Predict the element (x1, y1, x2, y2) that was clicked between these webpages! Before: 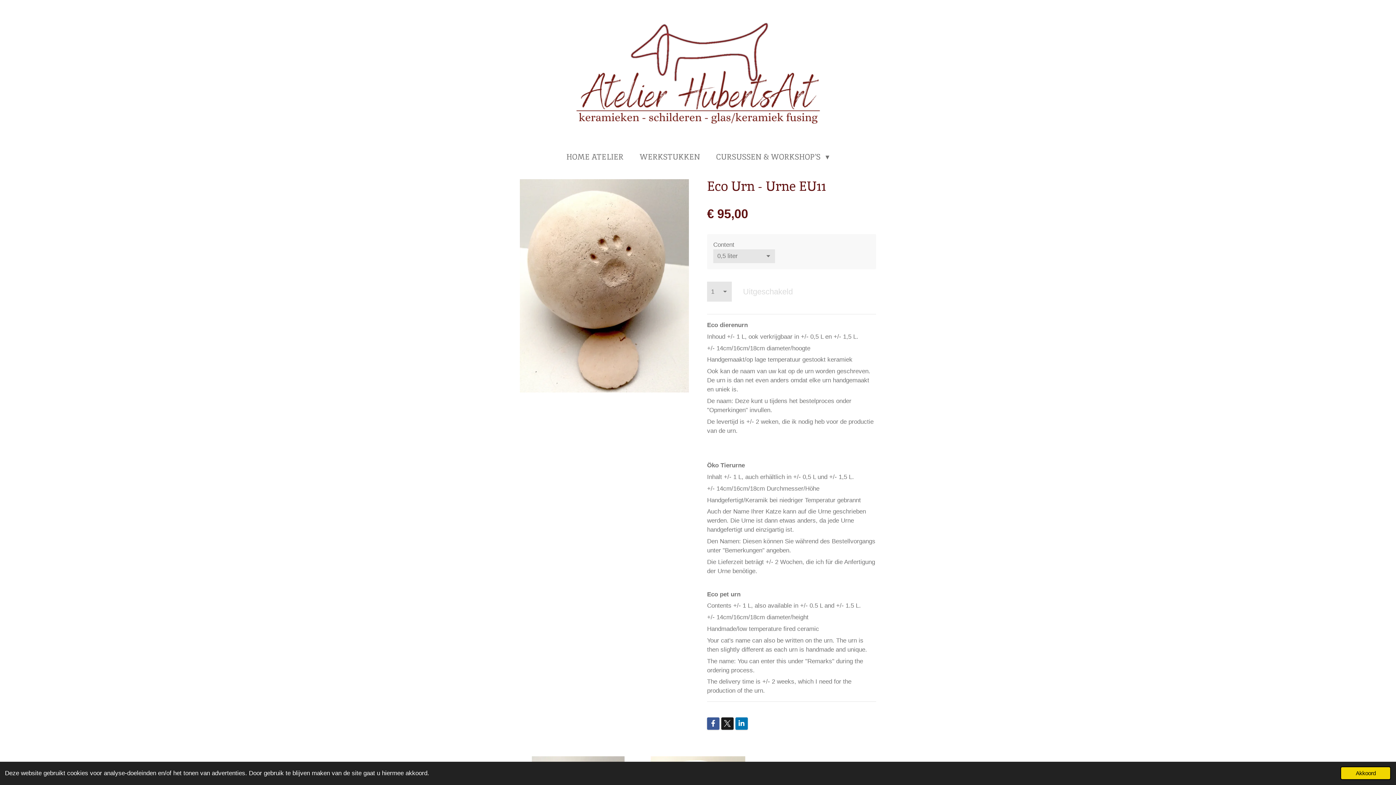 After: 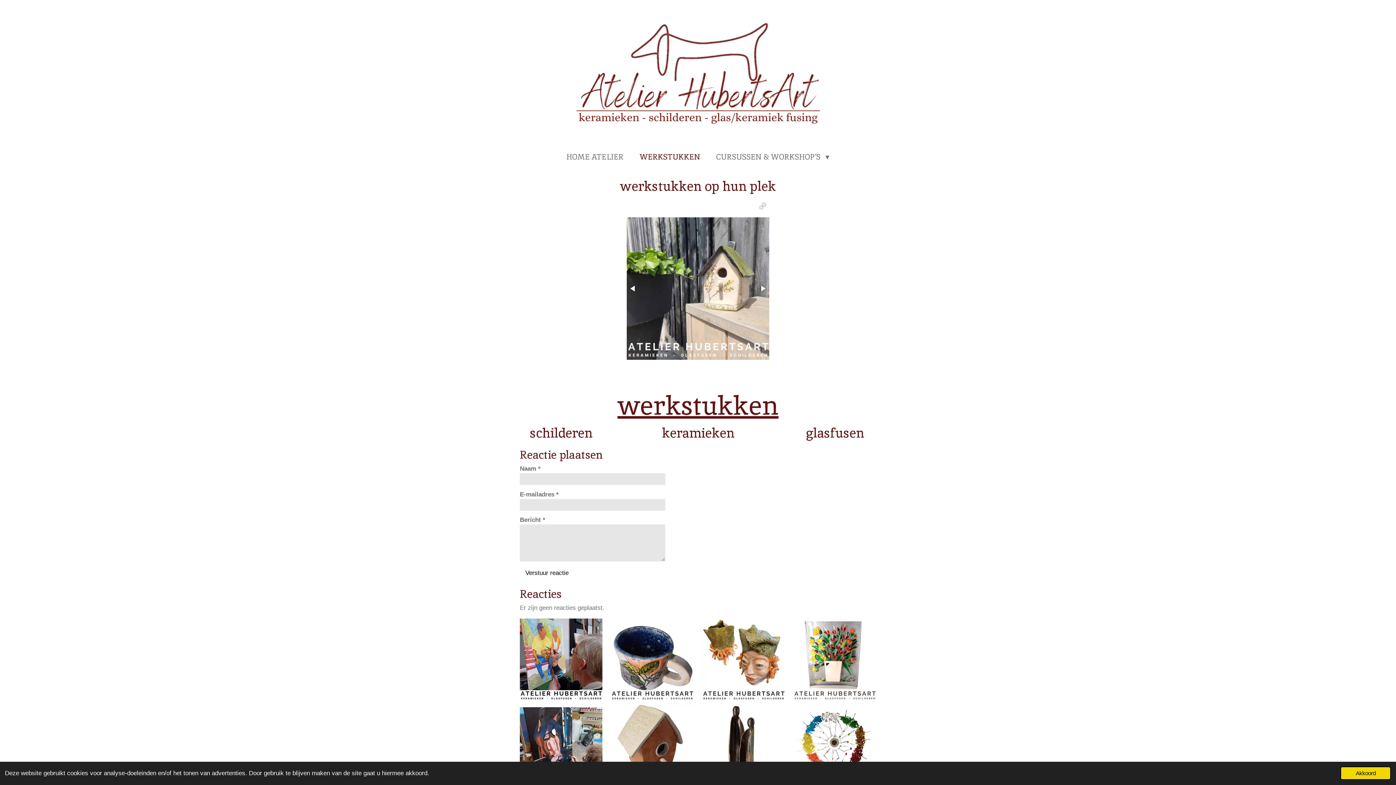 Action: label: WERKSTUKKEN bbox: (633, 149, 706, 164)